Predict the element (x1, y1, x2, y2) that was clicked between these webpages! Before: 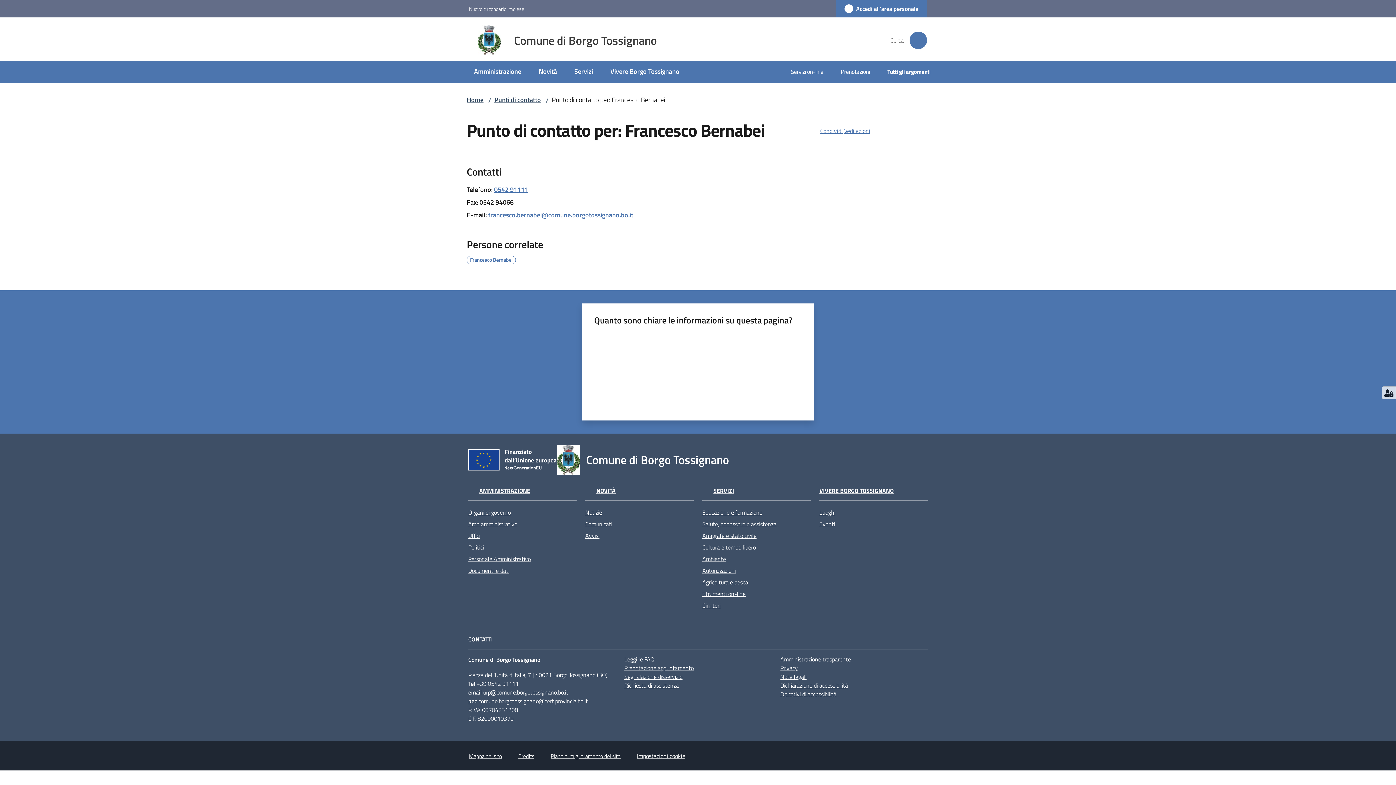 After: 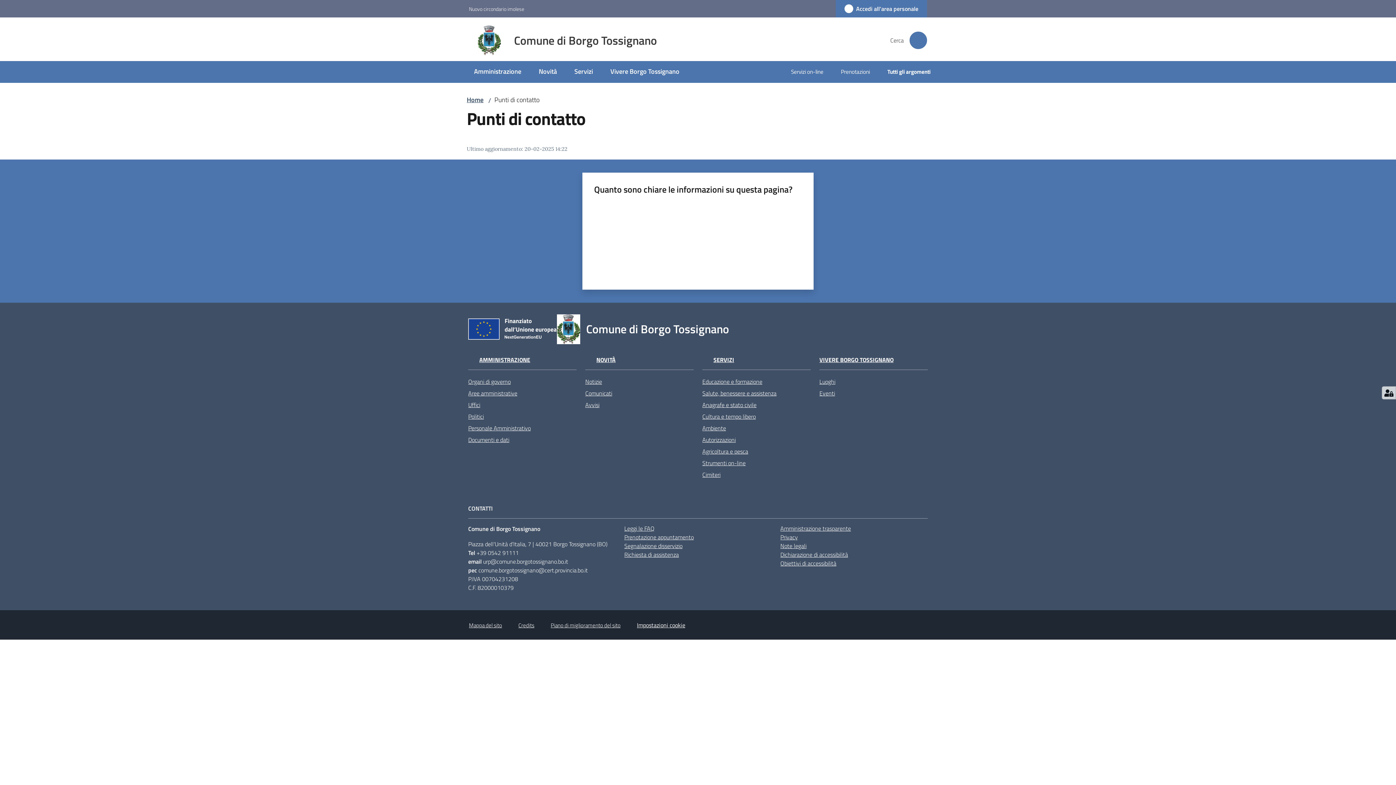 Action: label: Punti di contatto bbox: (494, 94, 541, 104)